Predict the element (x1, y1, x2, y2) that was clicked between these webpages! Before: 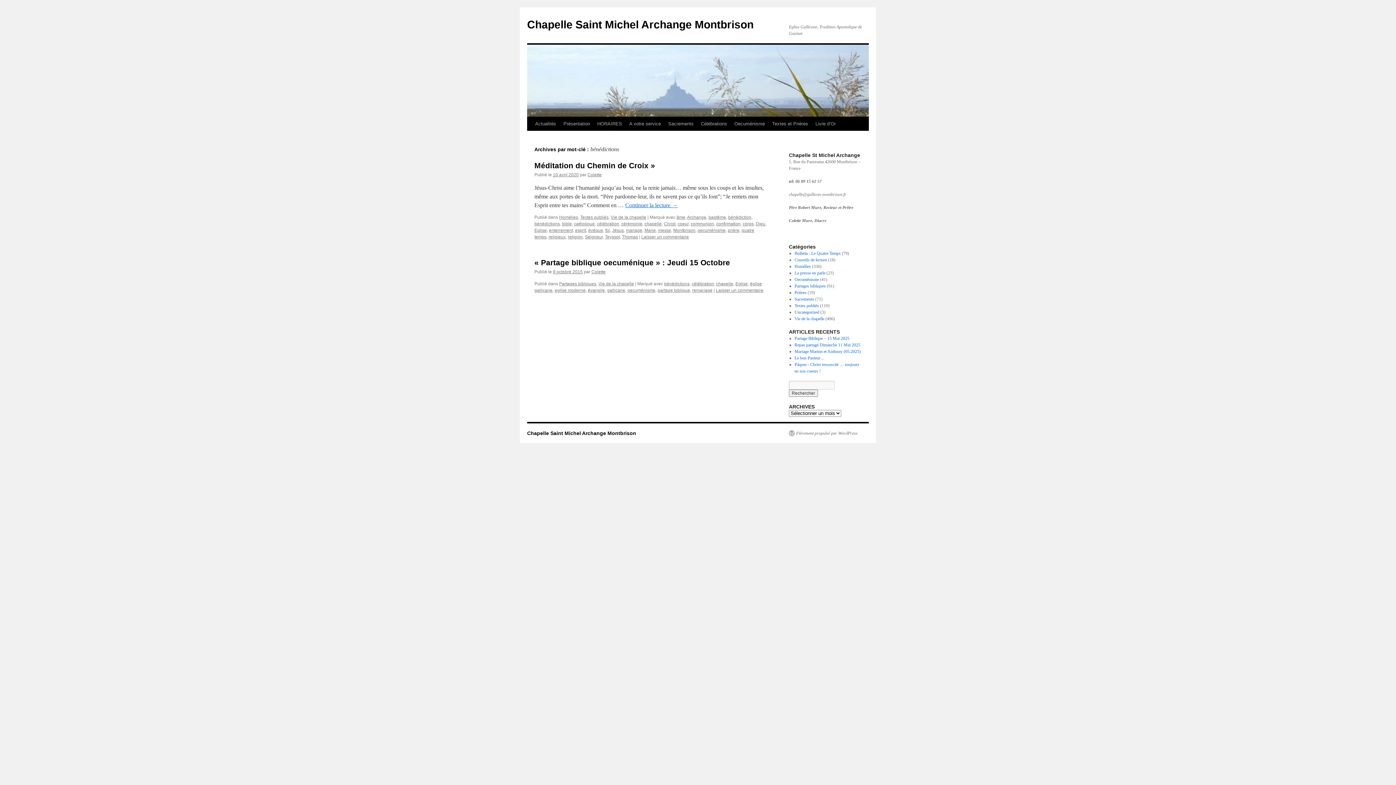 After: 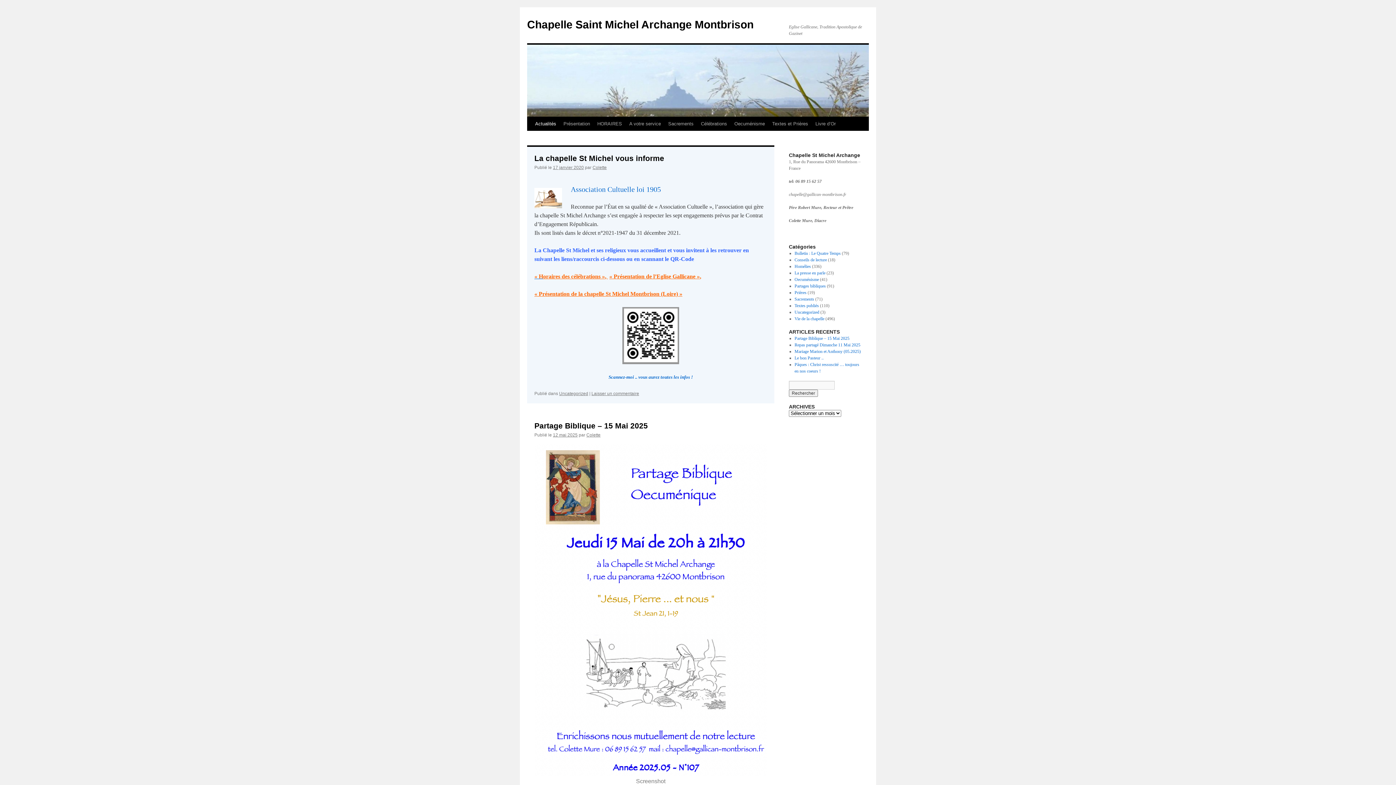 Action: label: Actualités bbox: (531, 117, 560, 130)